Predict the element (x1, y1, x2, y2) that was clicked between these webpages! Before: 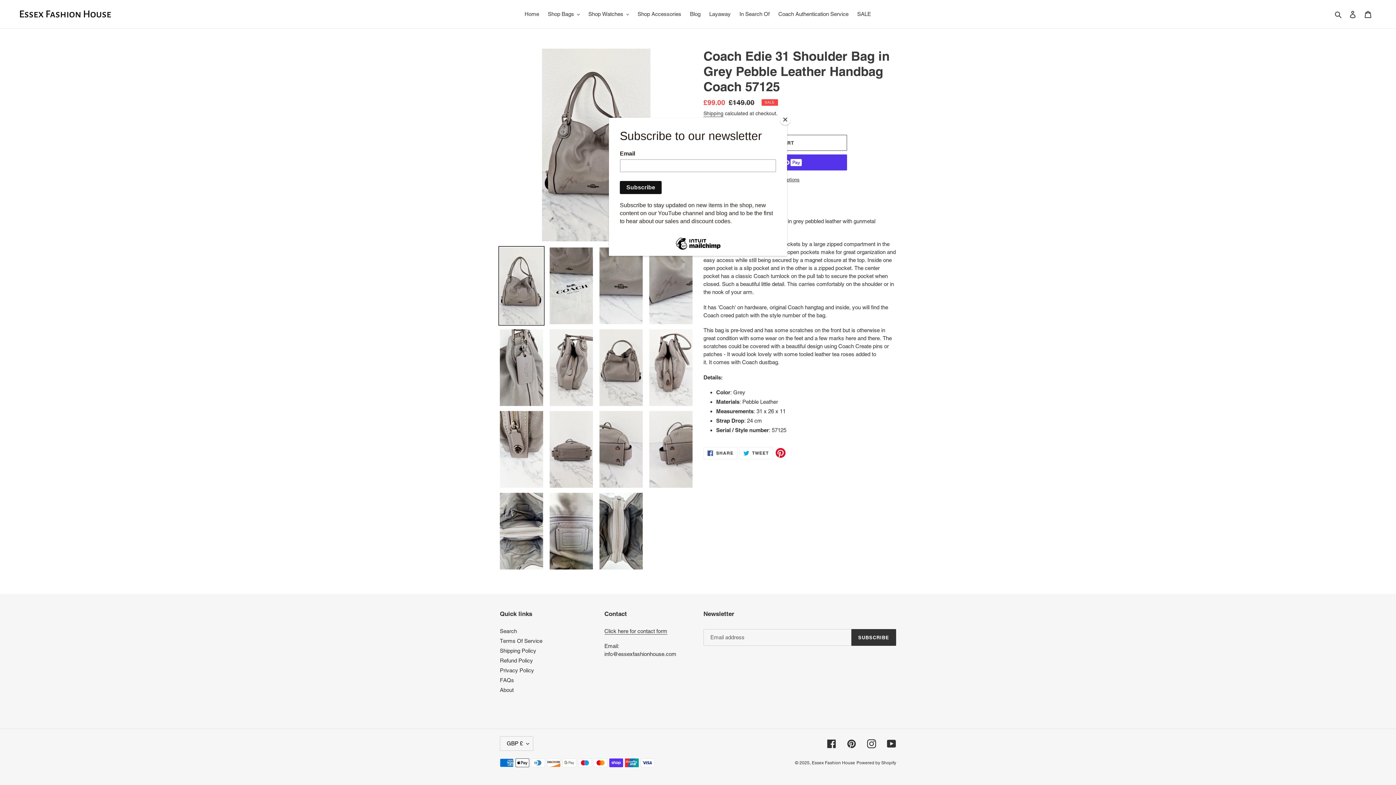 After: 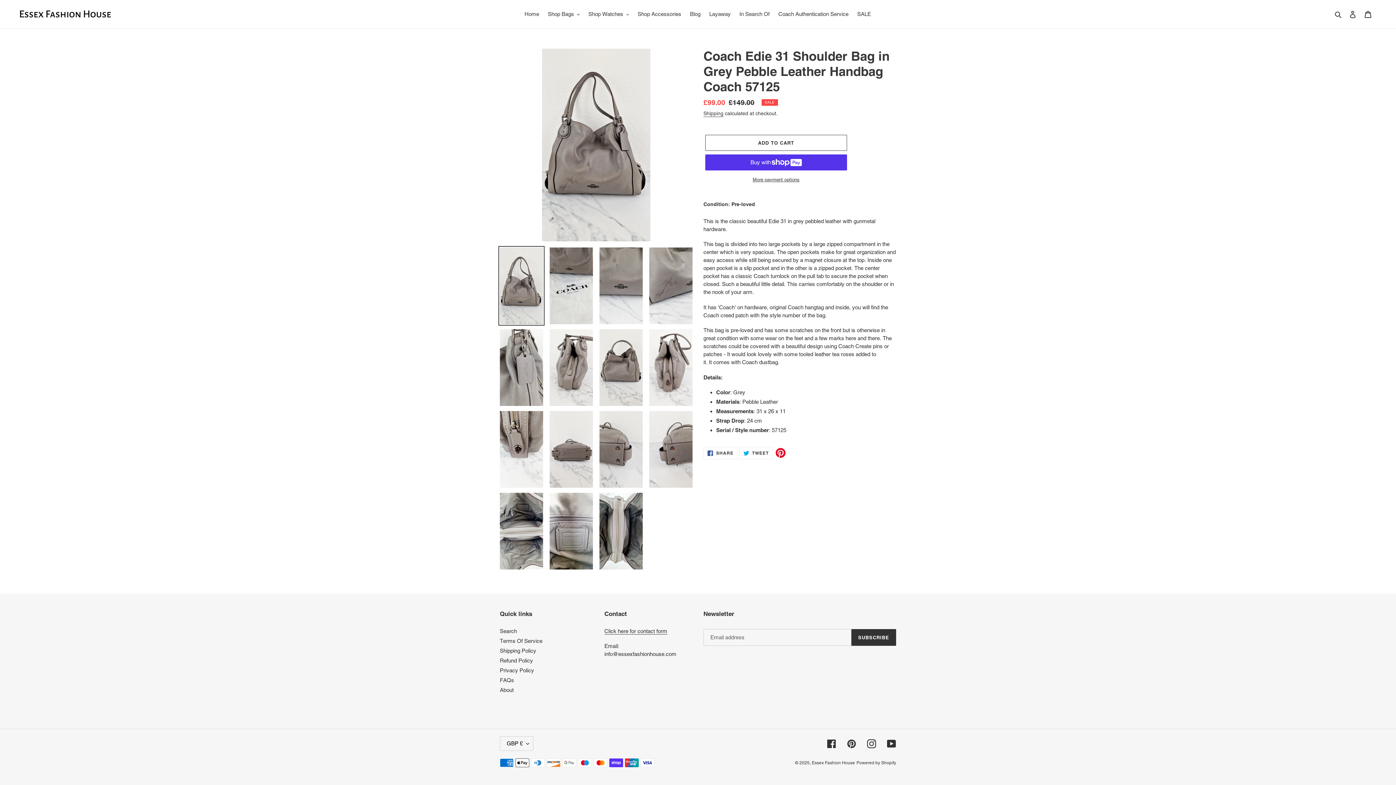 Action: label: Close bbox: (780, 114, 790, 125)